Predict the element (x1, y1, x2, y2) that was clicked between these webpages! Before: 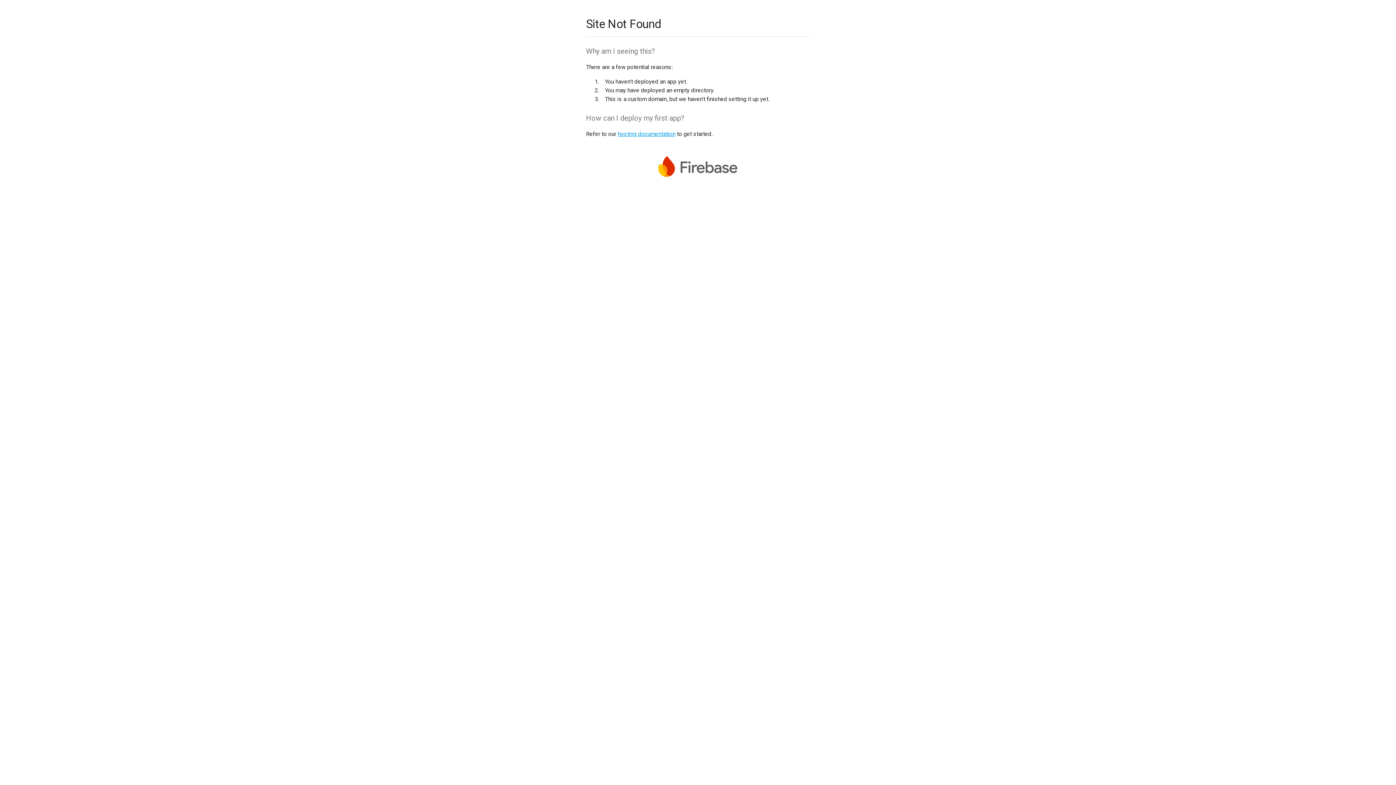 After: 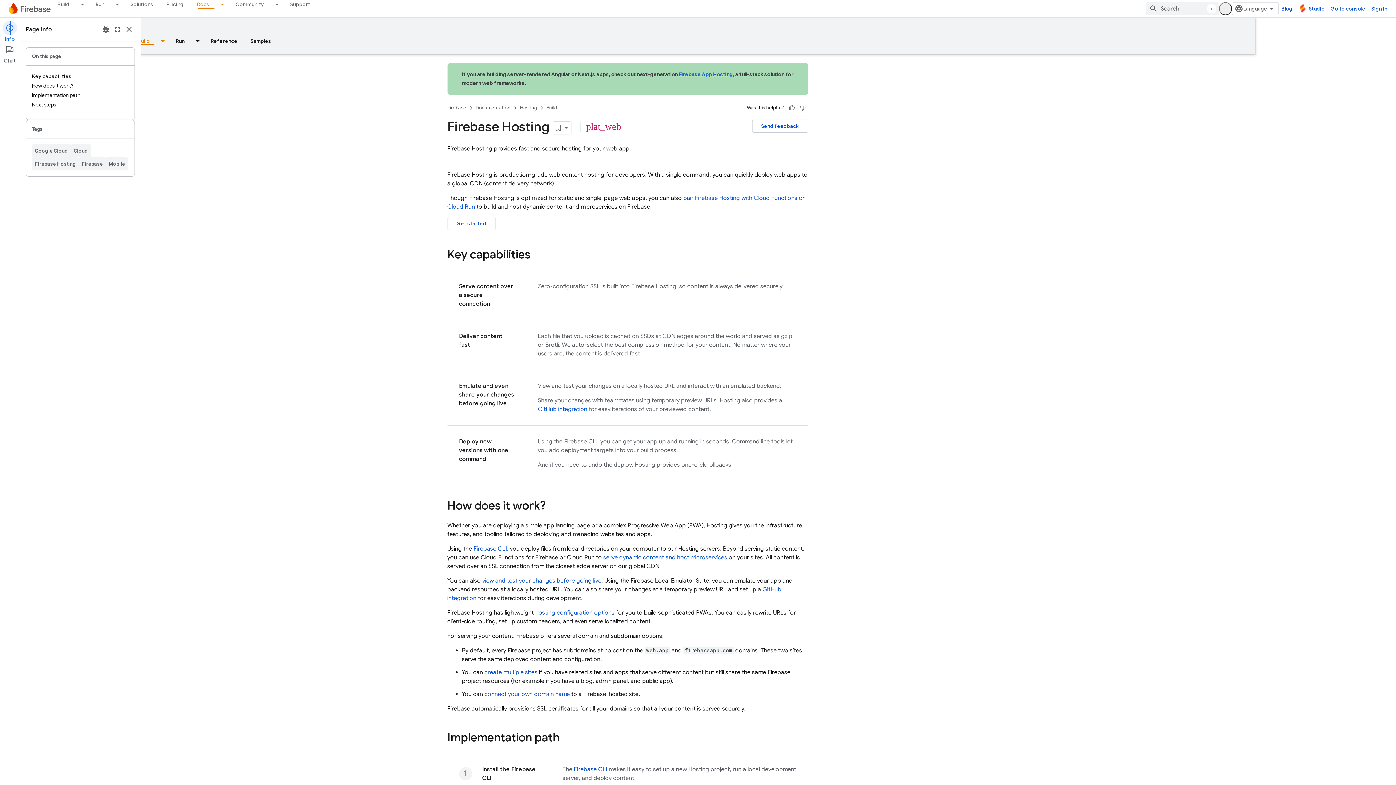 Action: label: hosting documentation bbox: (617, 130, 675, 137)